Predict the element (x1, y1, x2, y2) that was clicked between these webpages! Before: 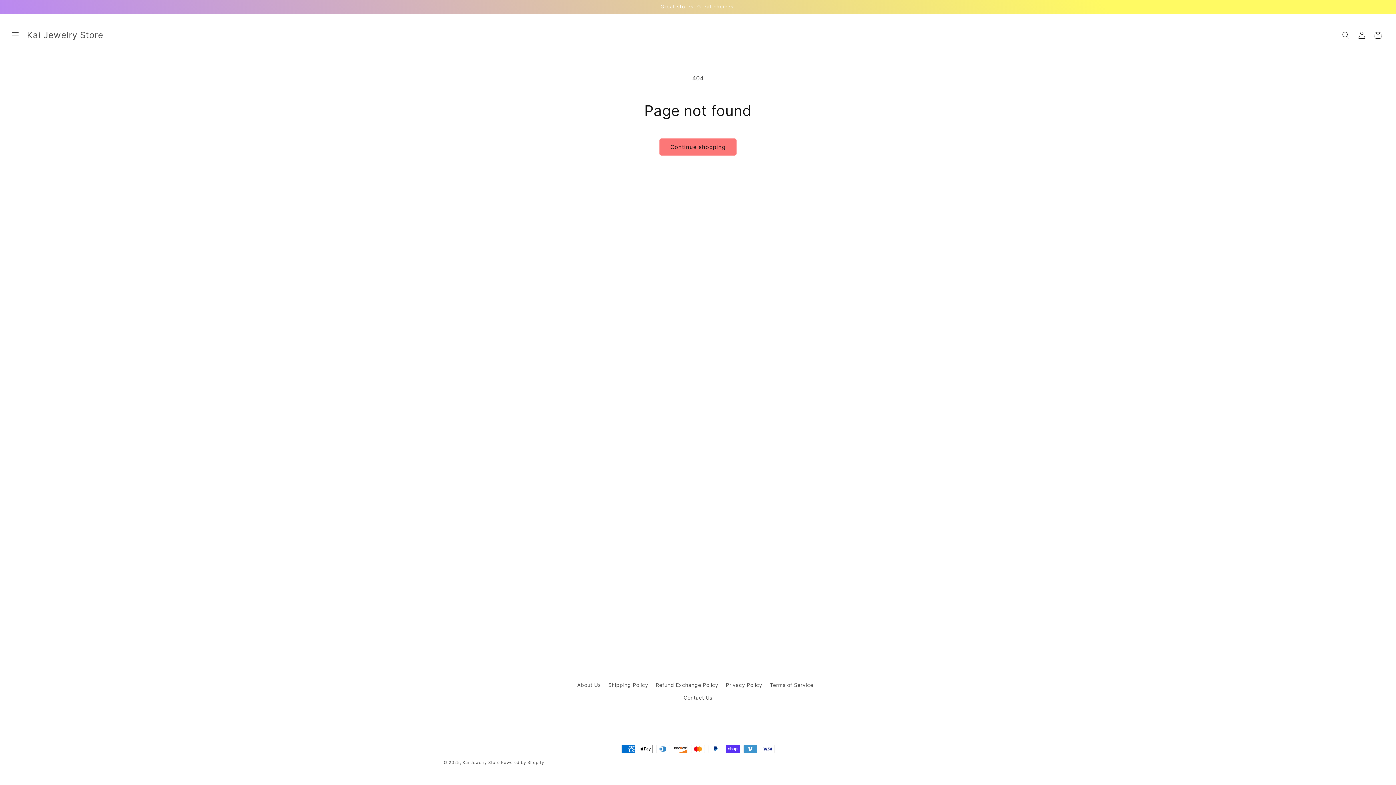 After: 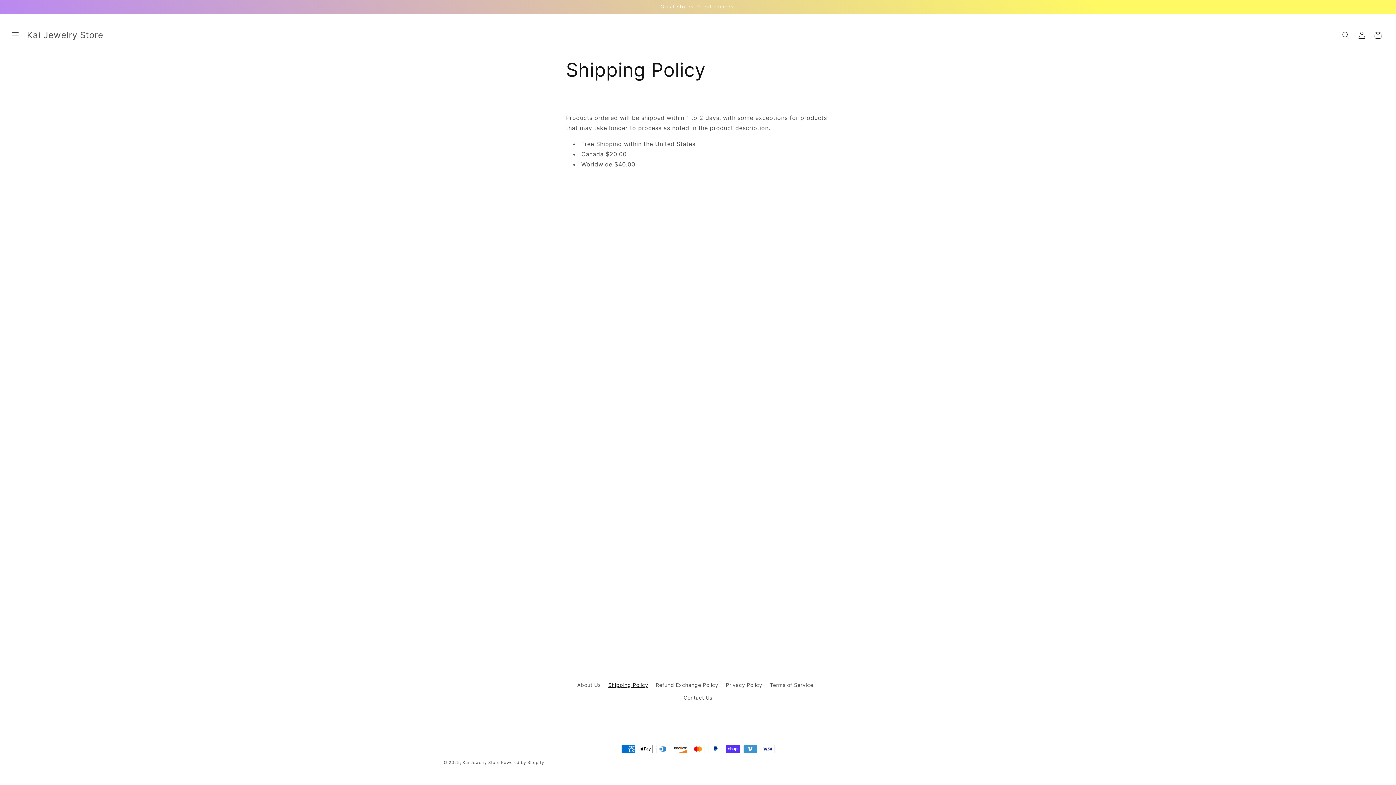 Action: bbox: (608, 678, 648, 691) label: Shipping Policy